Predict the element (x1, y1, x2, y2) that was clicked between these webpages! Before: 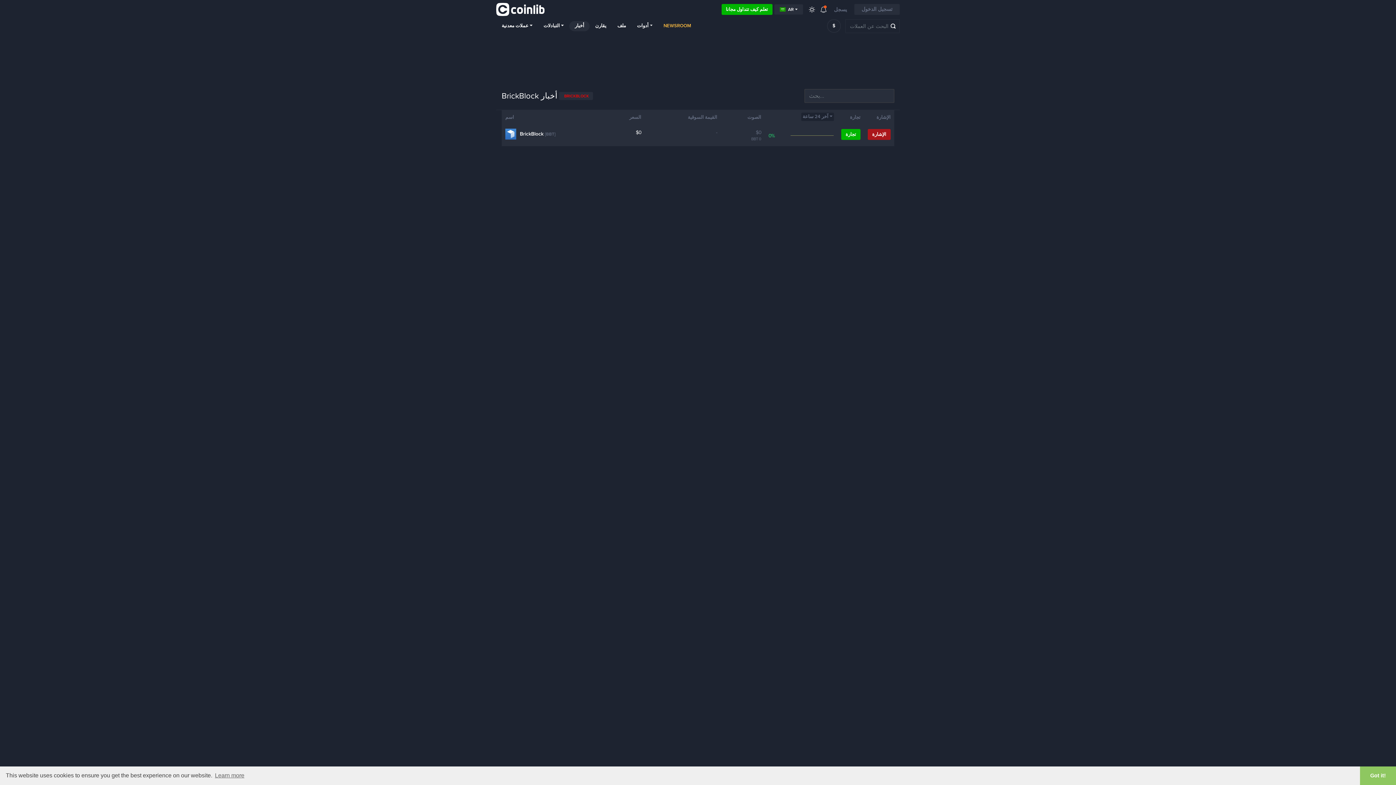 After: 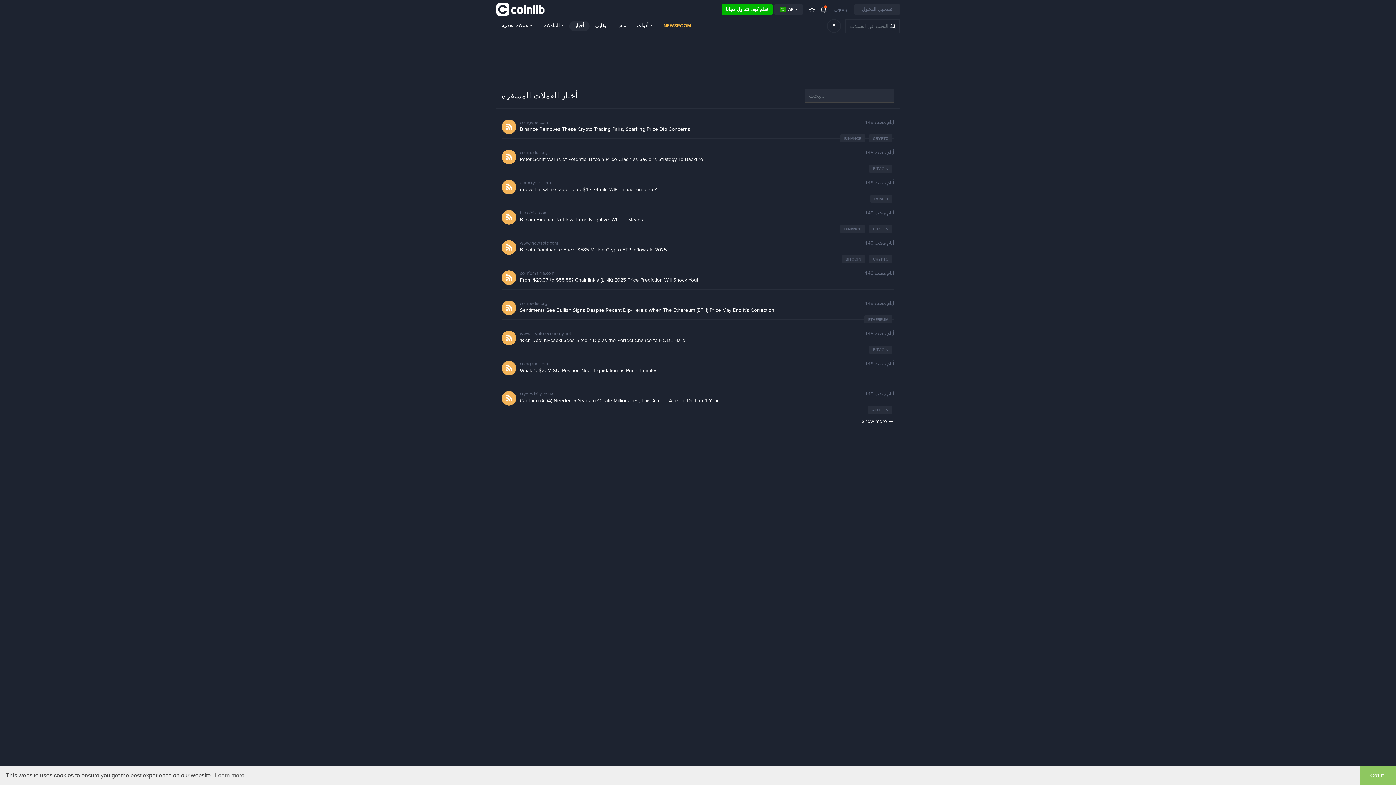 Action: label: أخبار bbox: (570, 21, 588, 31)